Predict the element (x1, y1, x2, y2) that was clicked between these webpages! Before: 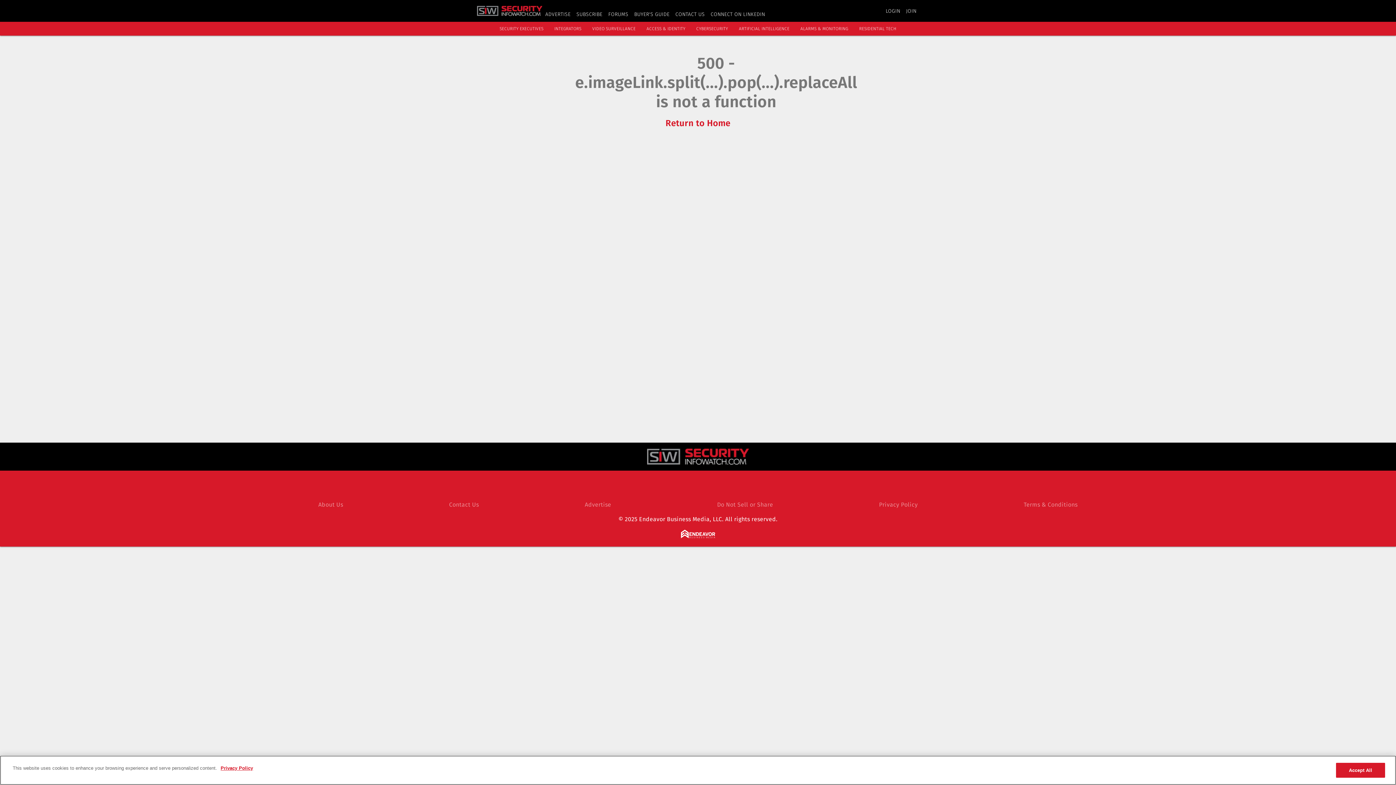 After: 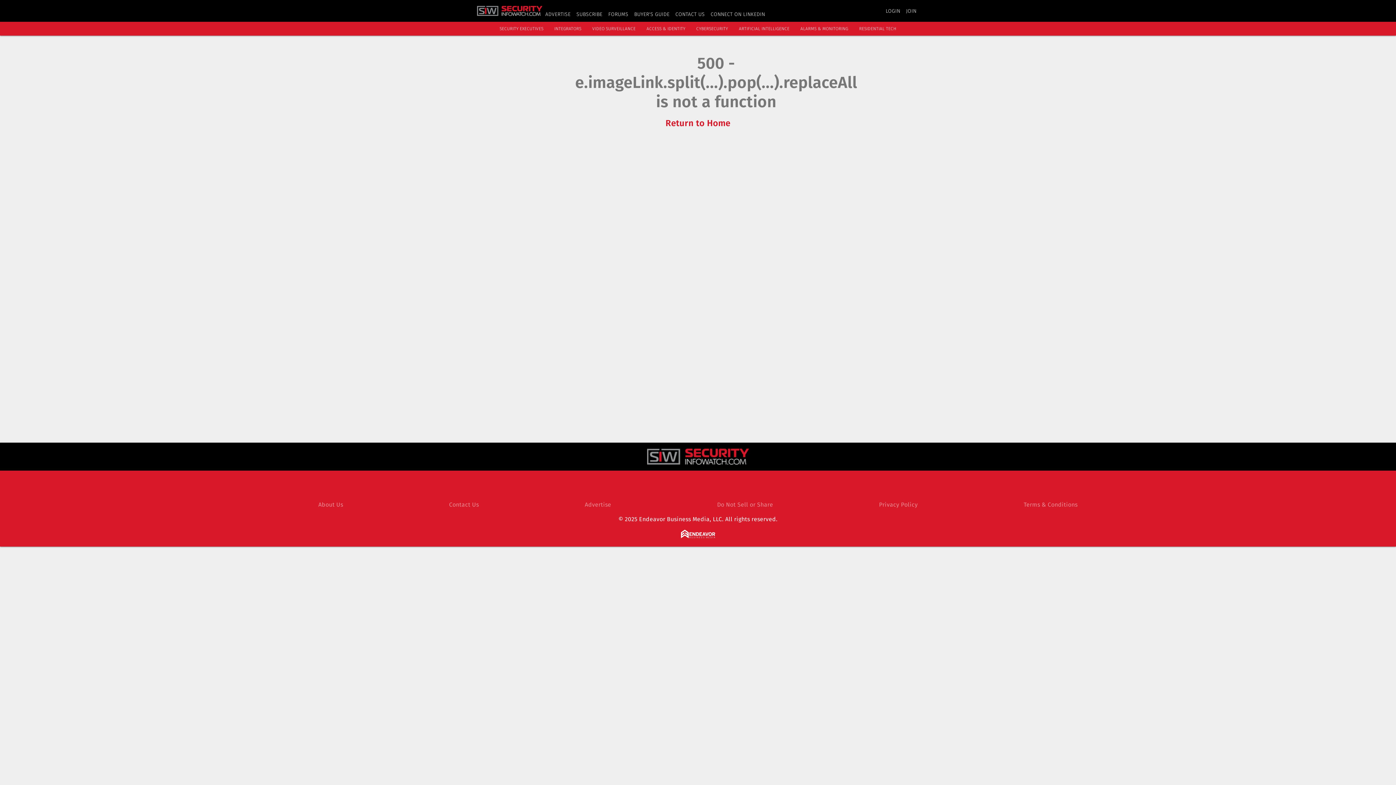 Action: label: CYBERSECURITY bbox: (696, 26, 728, 31)